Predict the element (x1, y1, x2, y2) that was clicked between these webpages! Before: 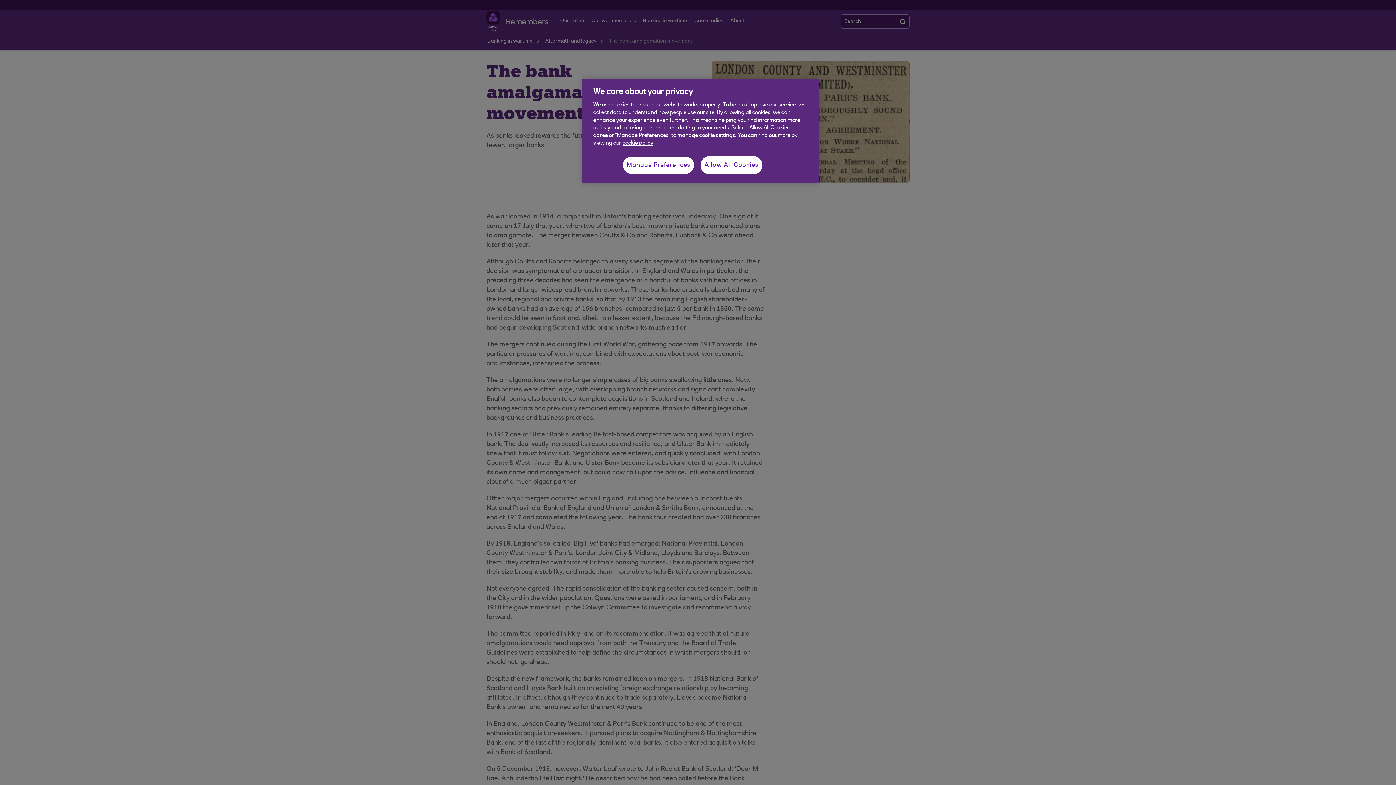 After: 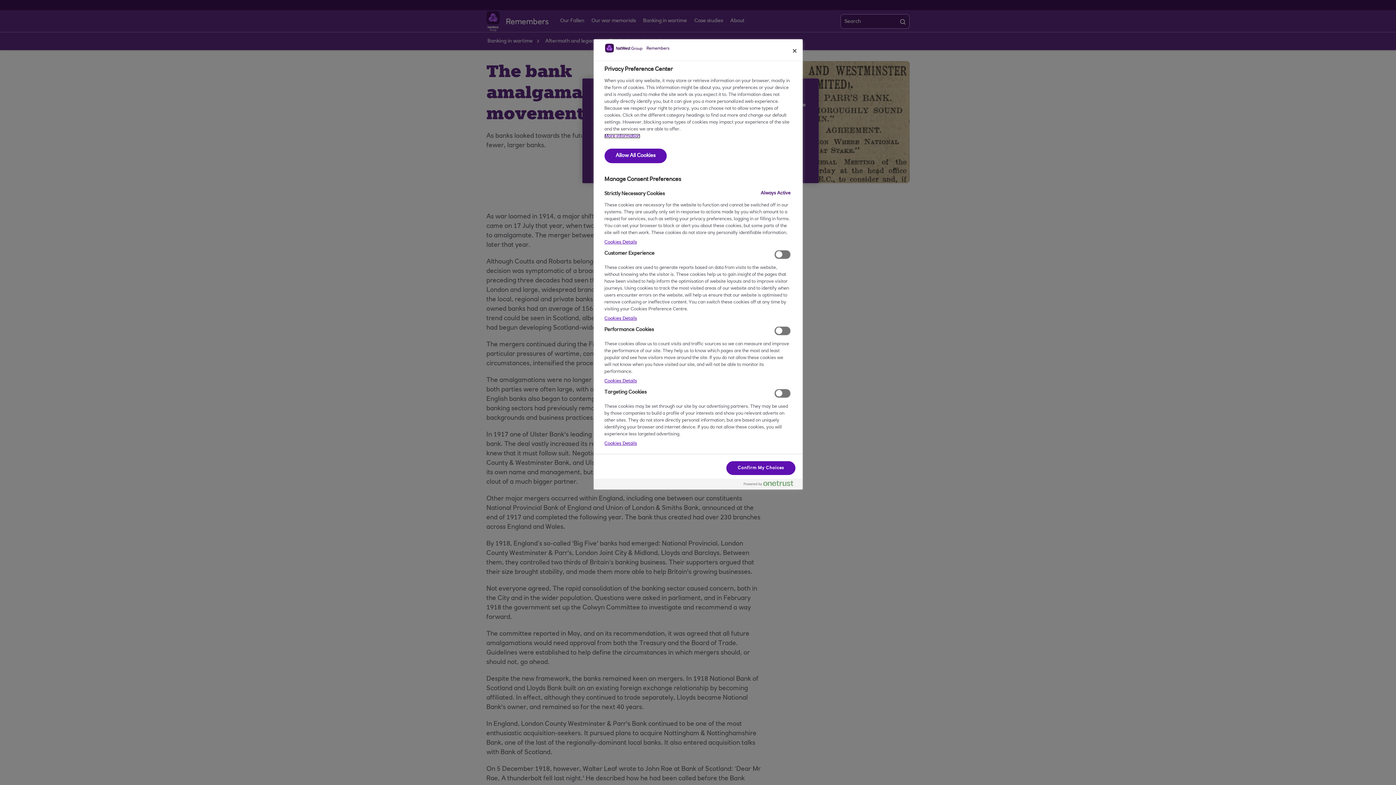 Action: bbox: (622, 156, 694, 174) label: Manage Preferences